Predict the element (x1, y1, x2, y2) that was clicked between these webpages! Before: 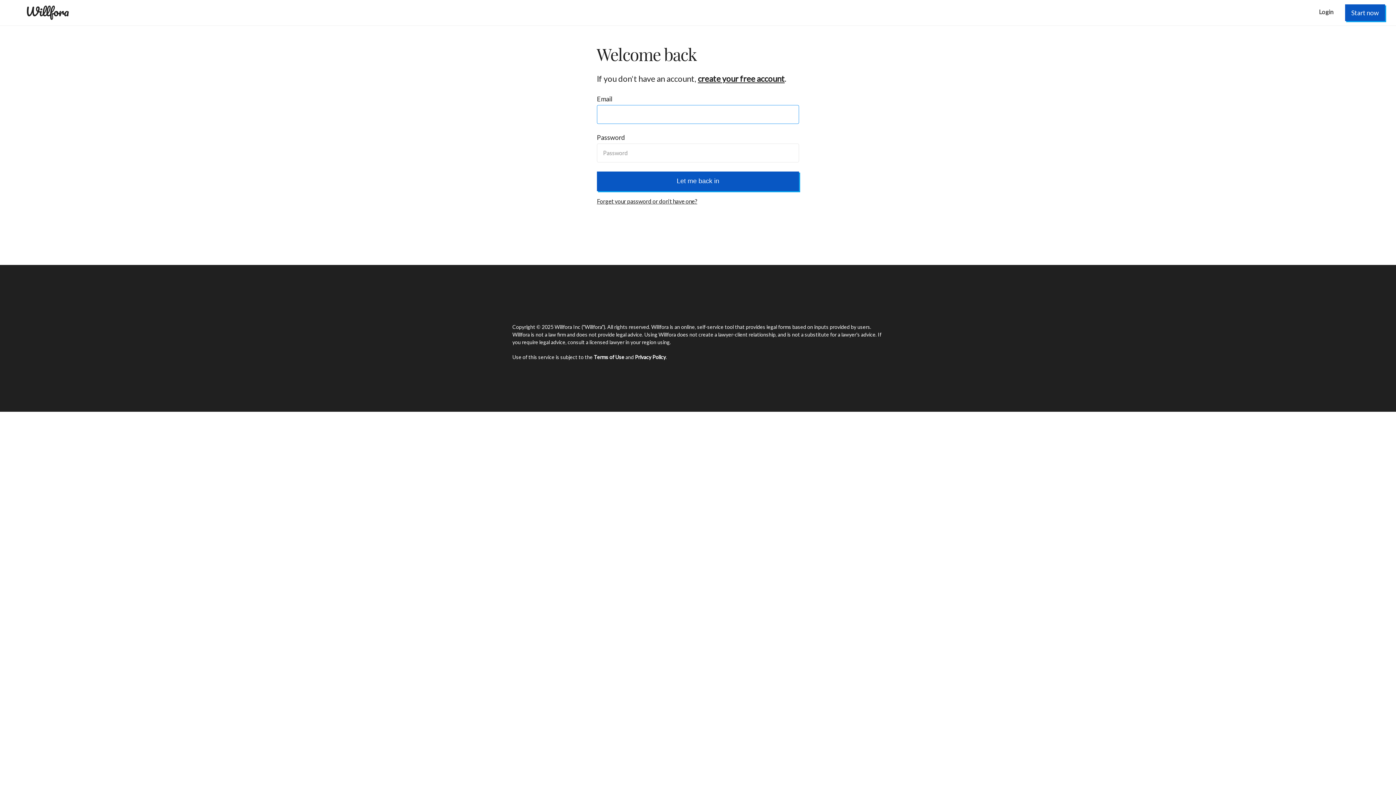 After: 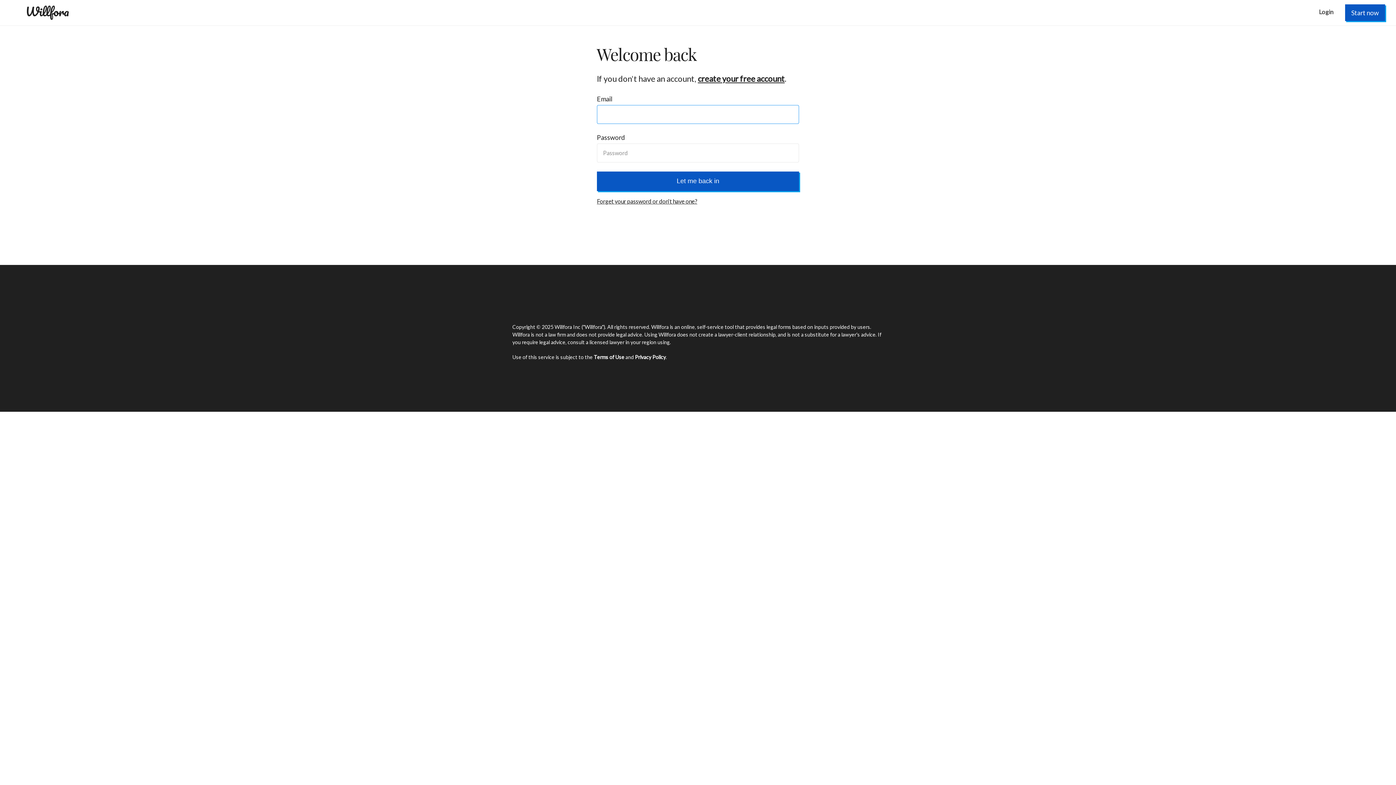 Action: bbox: (1316, 8, 1336, 15) label: Login